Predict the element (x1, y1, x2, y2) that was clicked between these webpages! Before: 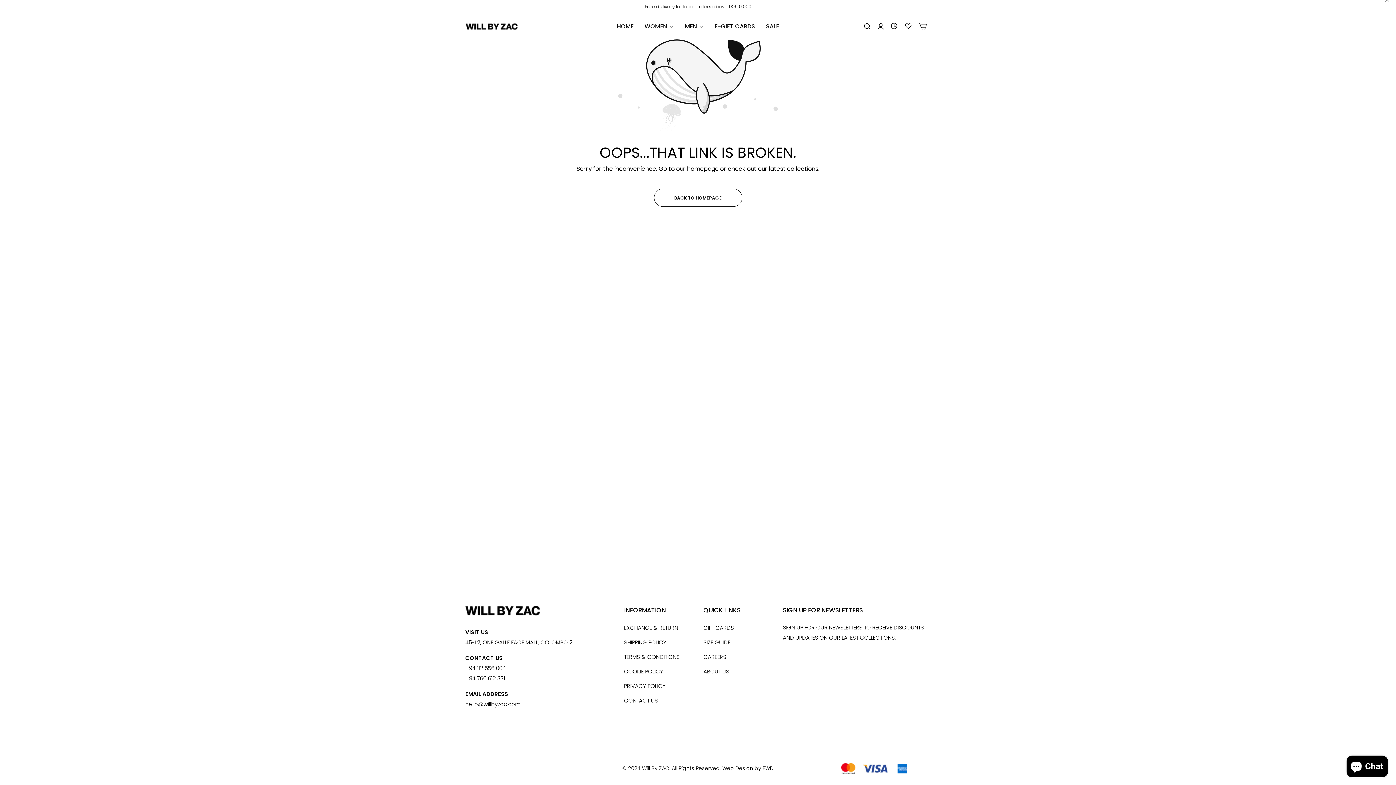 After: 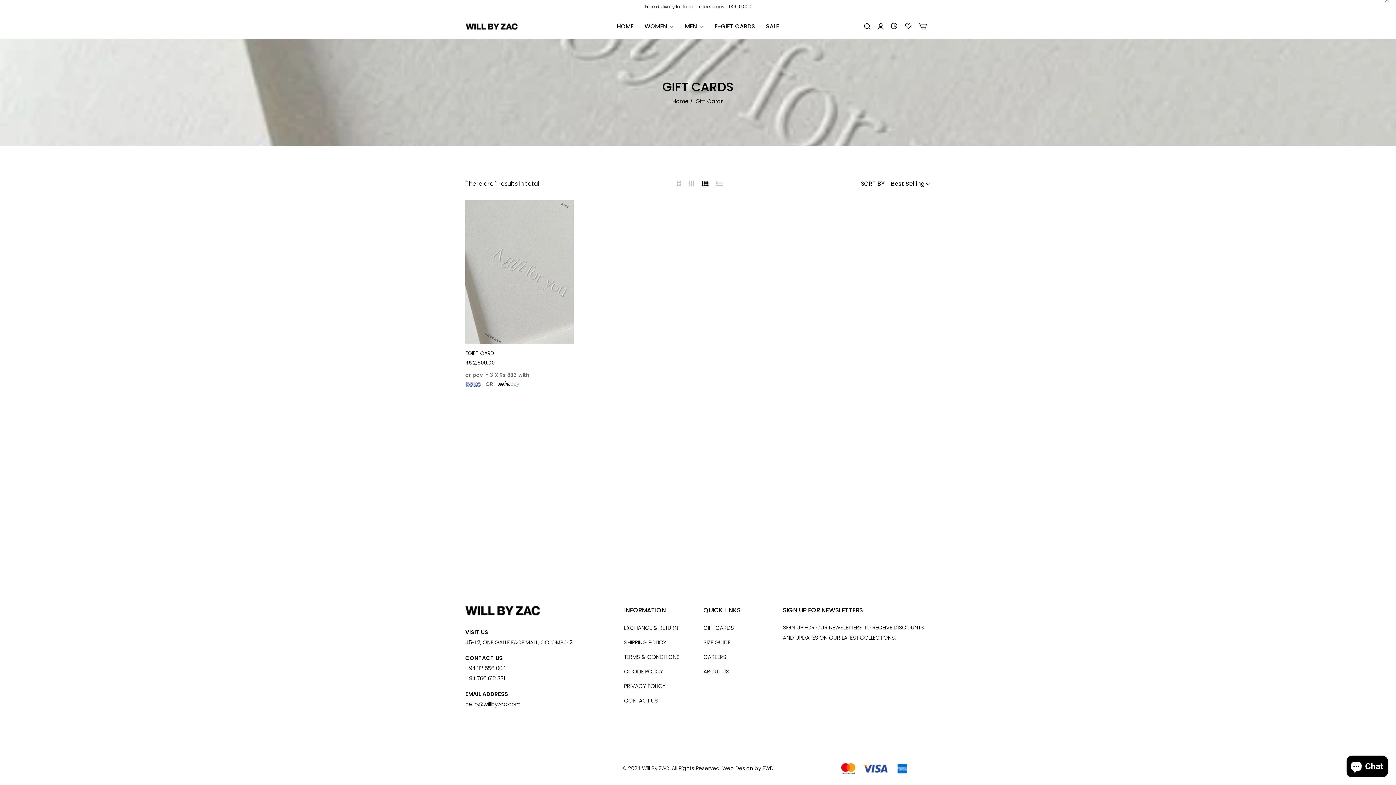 Action: bbox: (703, 624, 734, 632) label: GIFT CARDS